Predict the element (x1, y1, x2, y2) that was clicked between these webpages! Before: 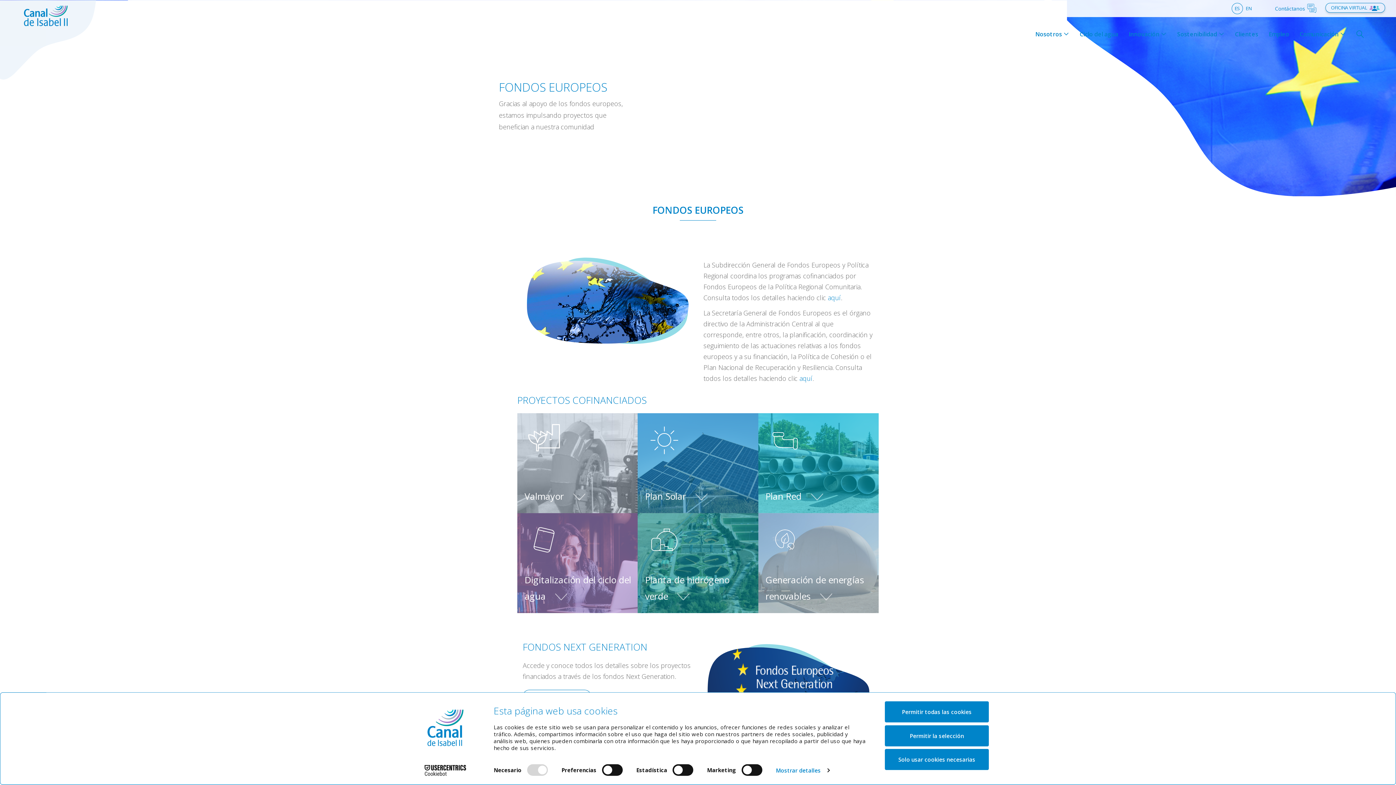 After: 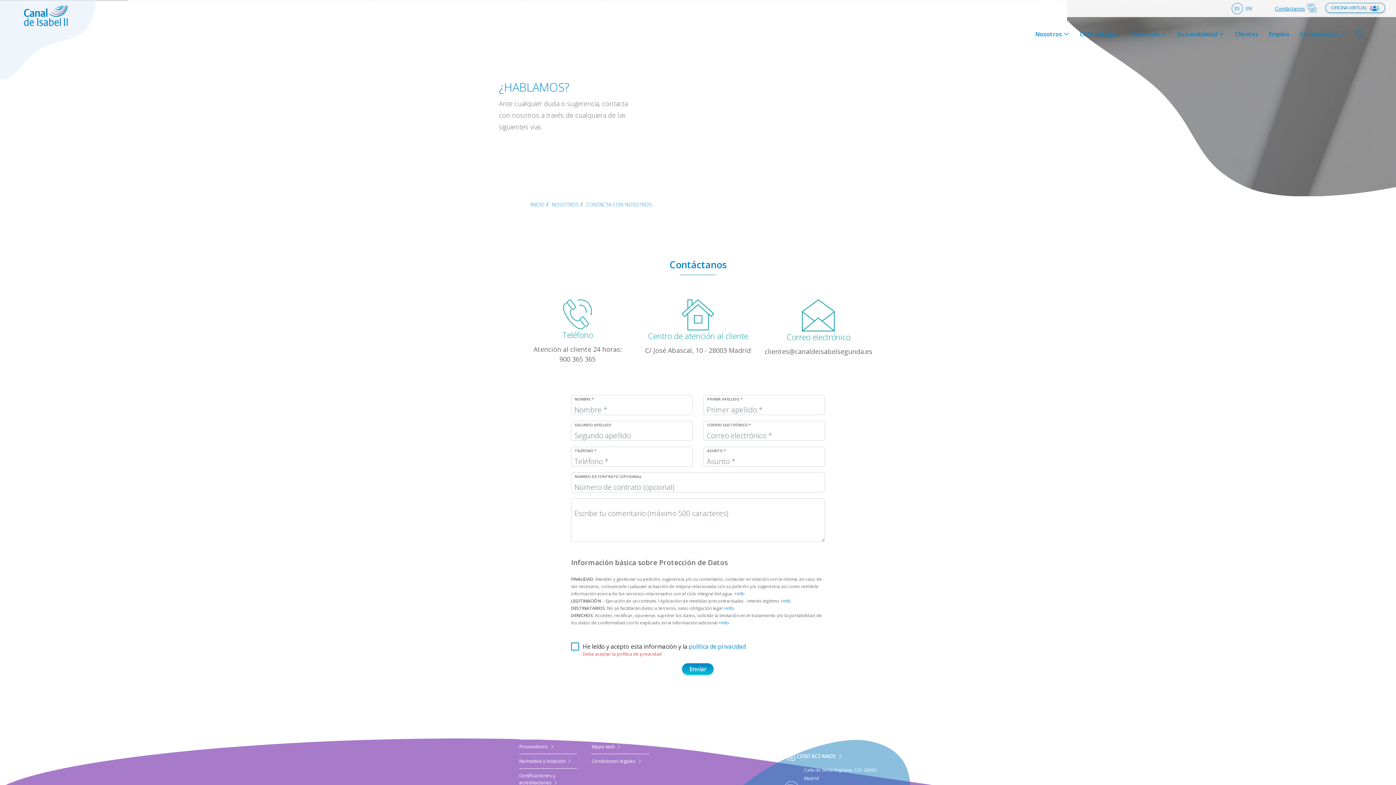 Action: bbox: (1275, 2, 1316, 14) label: Contáctanos